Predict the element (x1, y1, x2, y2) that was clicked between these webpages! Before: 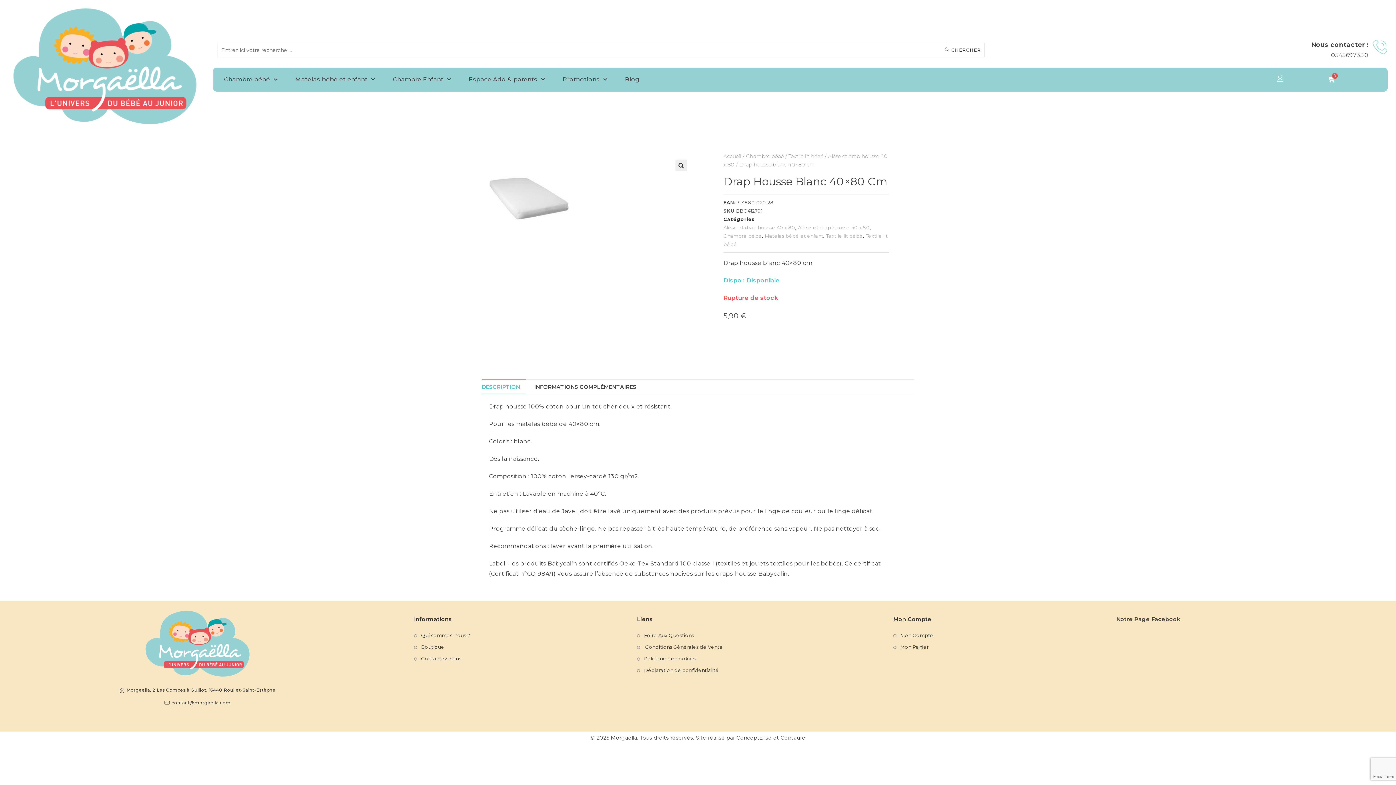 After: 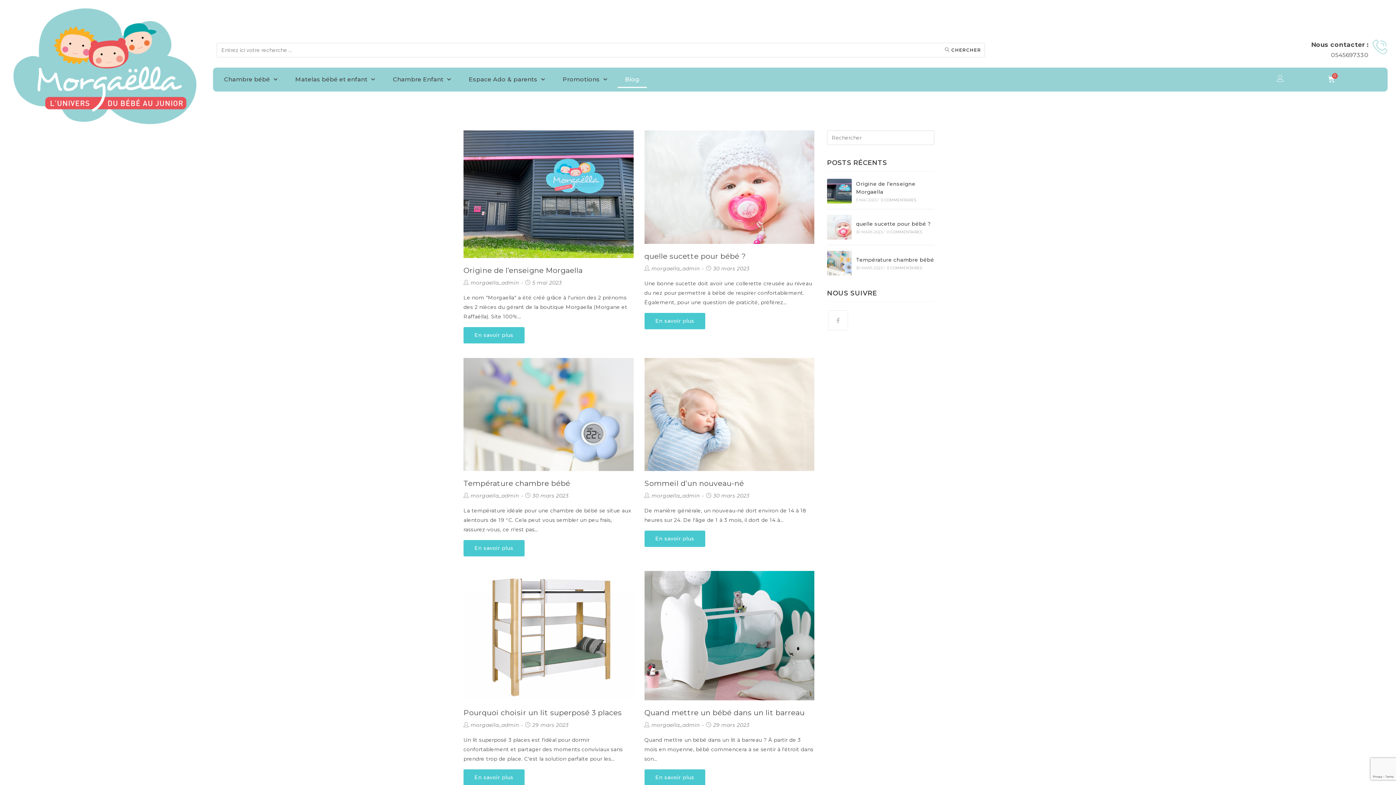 Action: bbox: (617, 71, 646, 87) label: Blog